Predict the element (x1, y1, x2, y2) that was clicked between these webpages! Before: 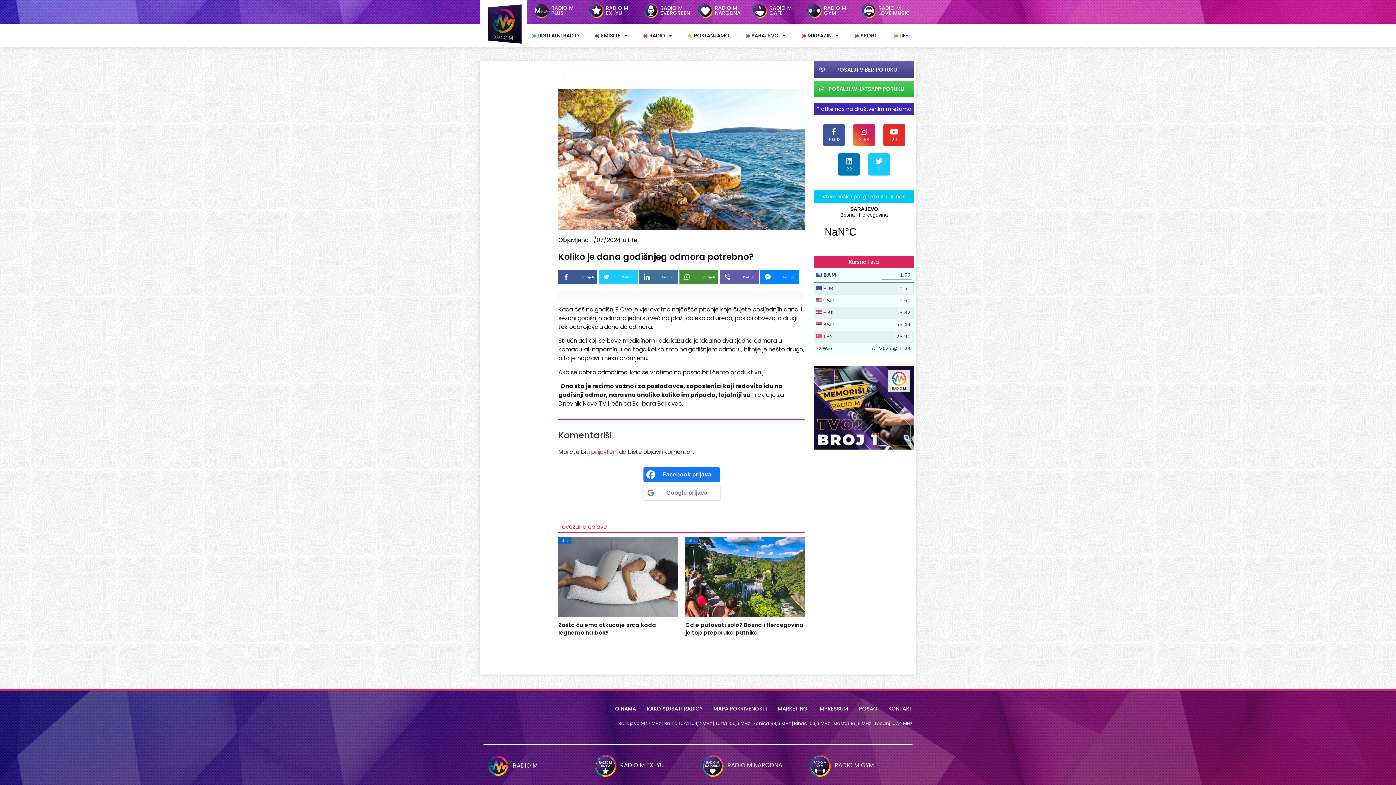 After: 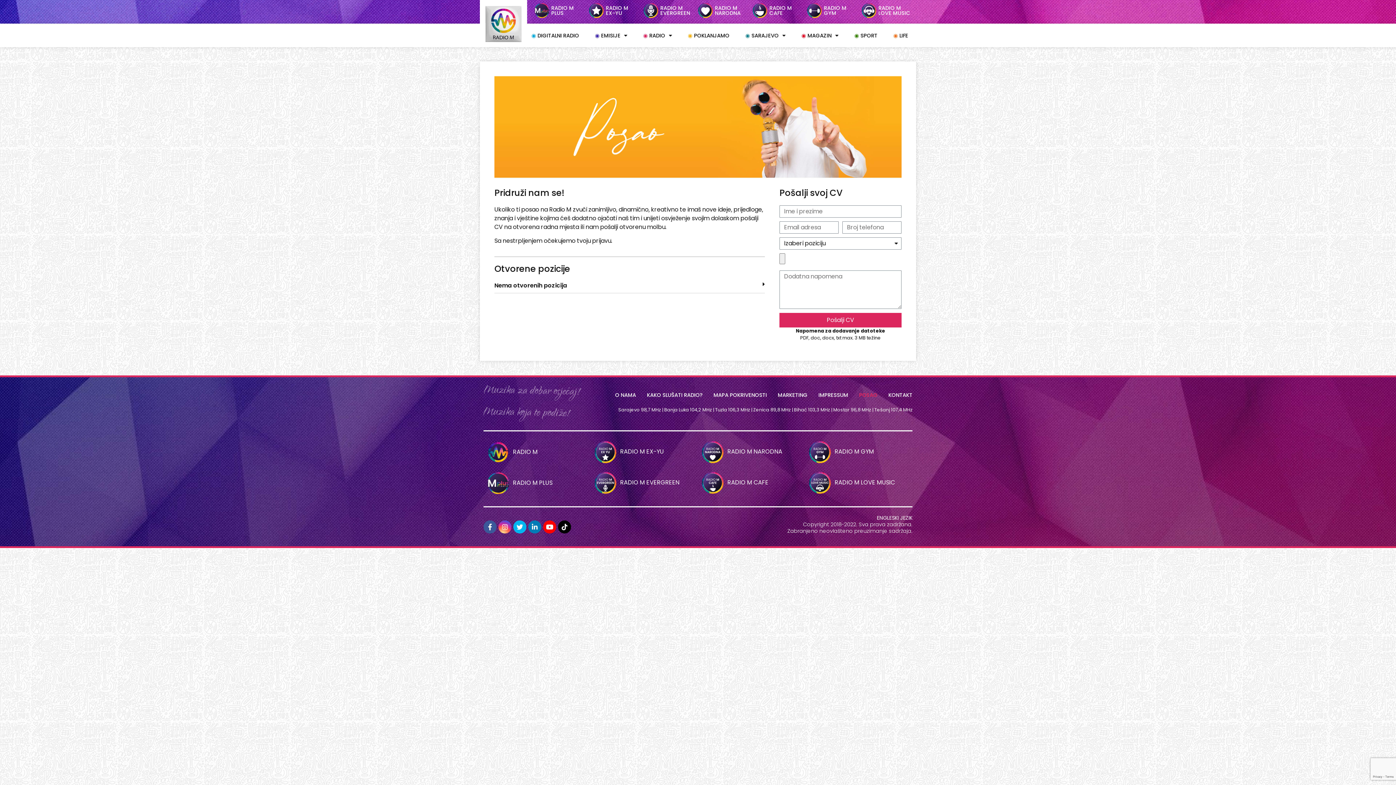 Action: label: POSAO bbox: (859, 701, 877, 716)